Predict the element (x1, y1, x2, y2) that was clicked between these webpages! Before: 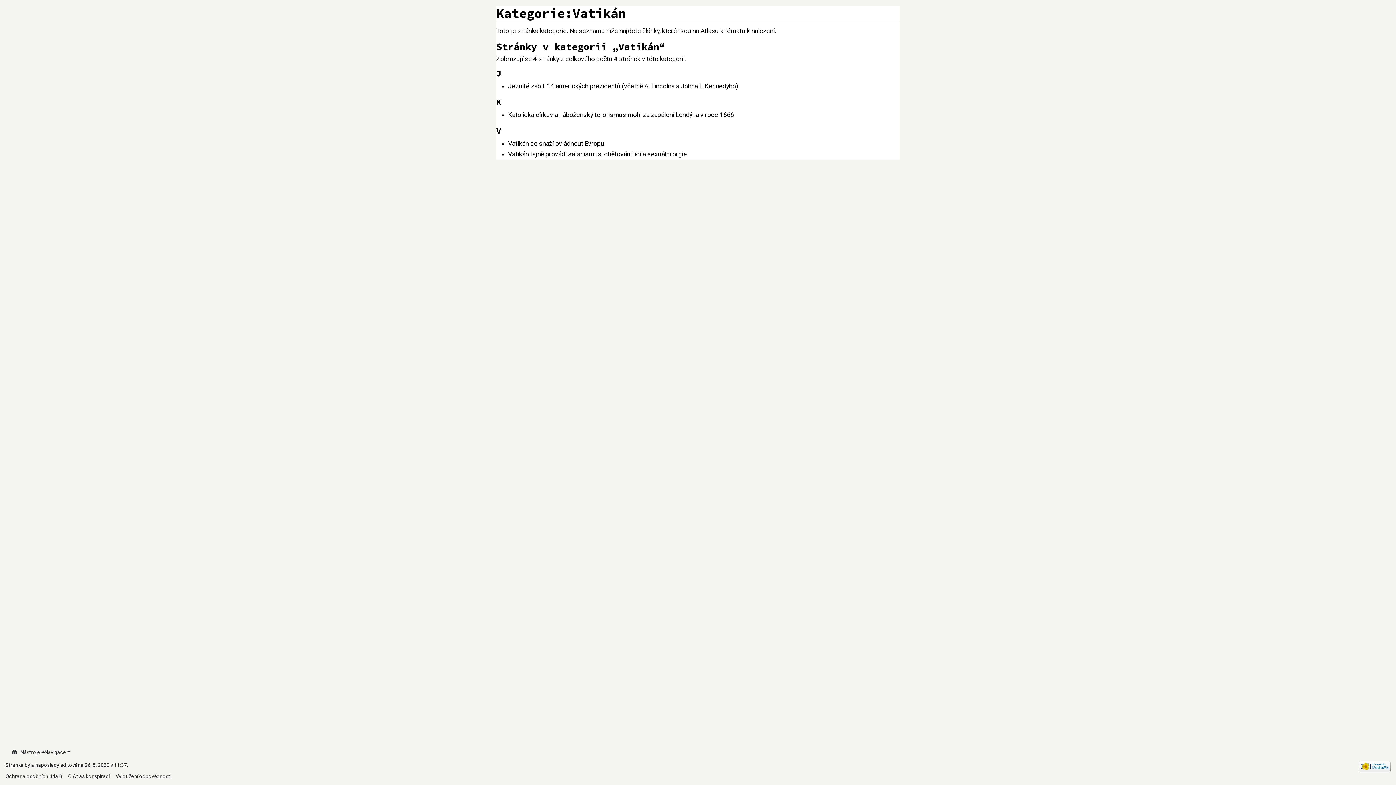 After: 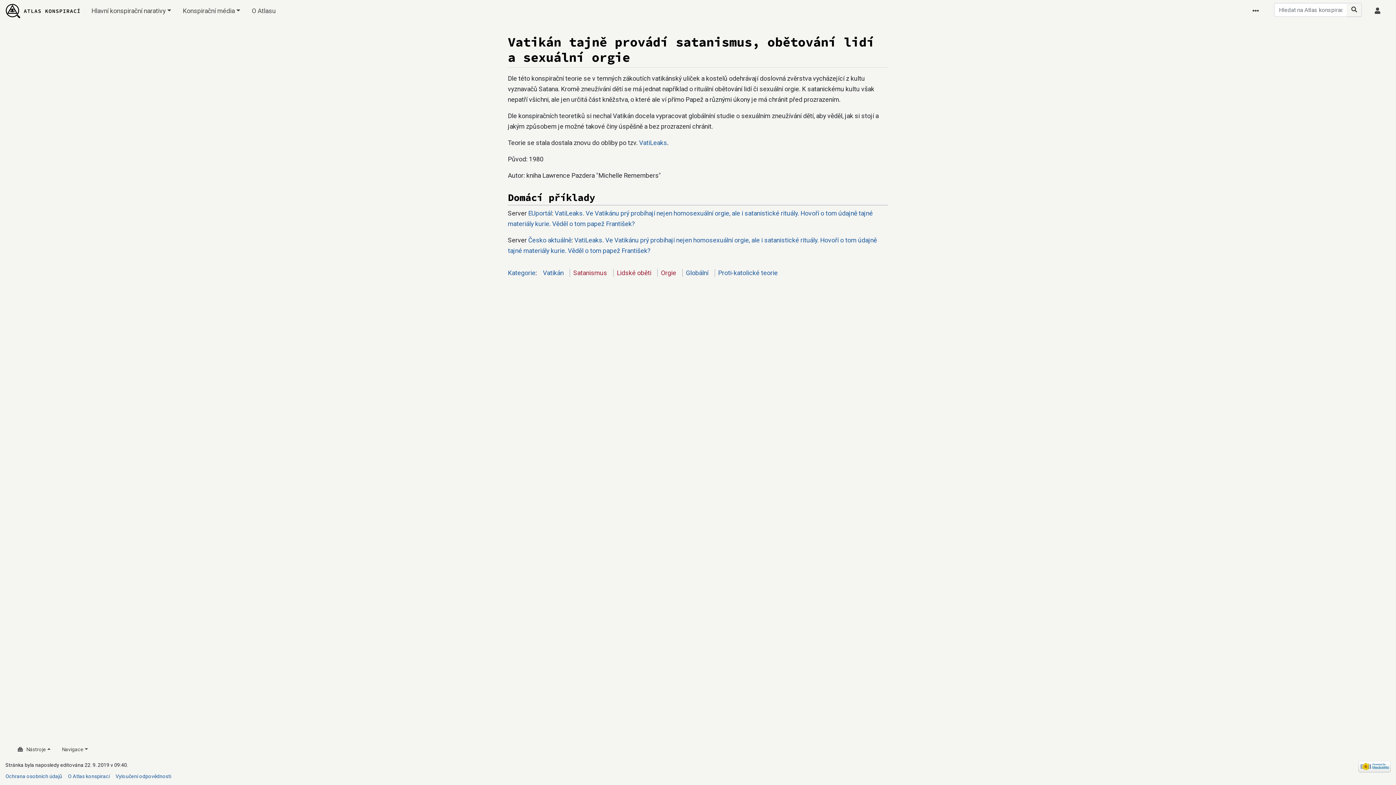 Action: bbox: (508, 150, 687, 157) label: Vatikán tajně provádí satanismus, obětování lidí a sexuální orgie